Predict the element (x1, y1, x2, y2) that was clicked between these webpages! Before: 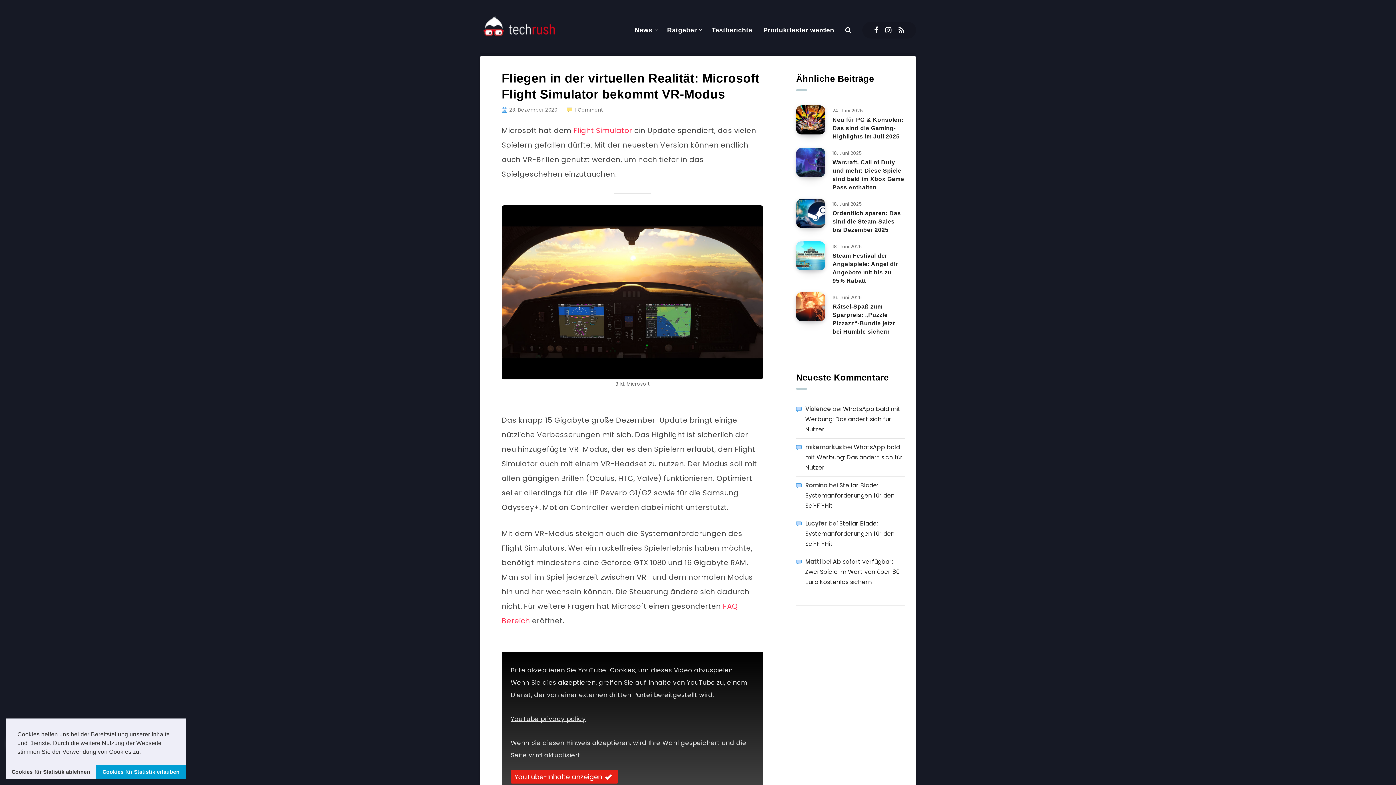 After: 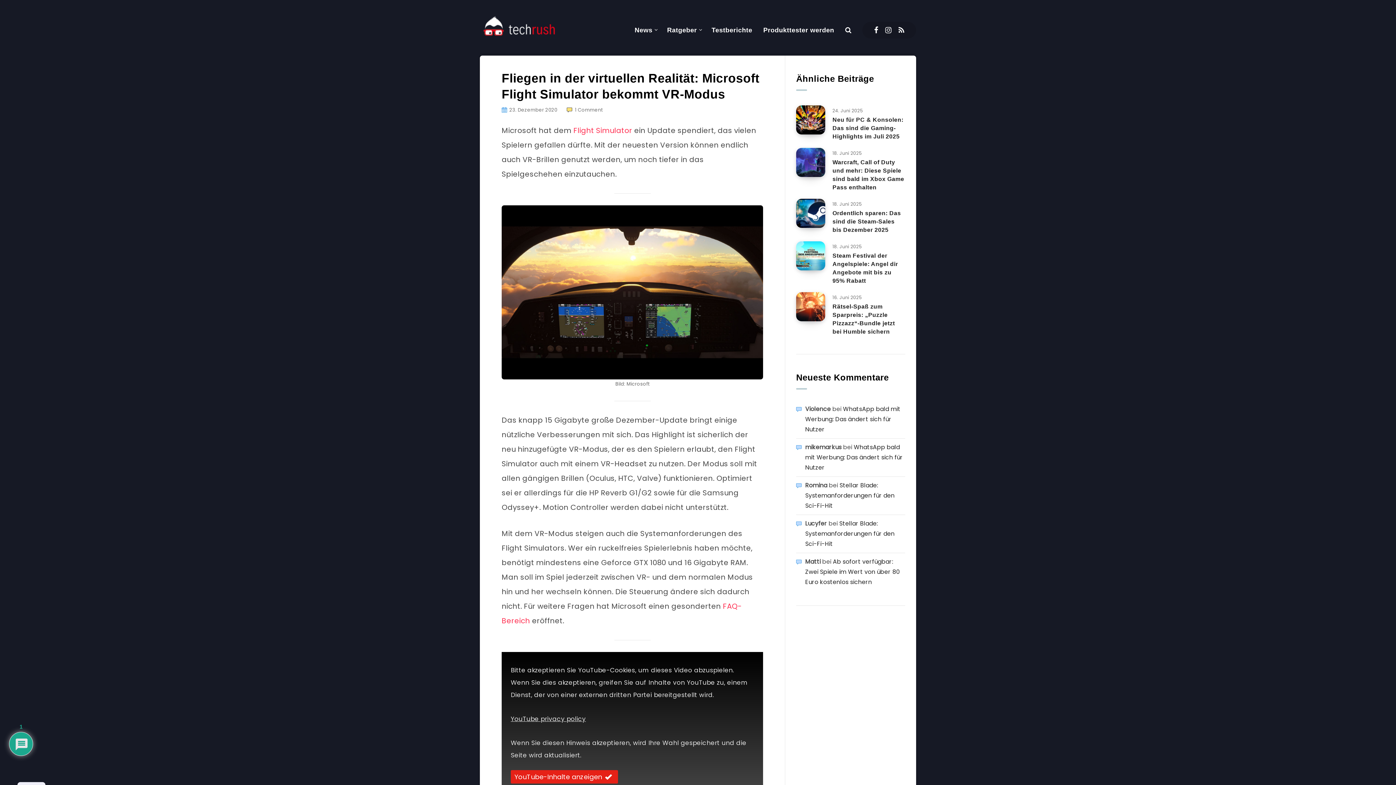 Action: label: allow cookies bbox: (96, 765, 186, 779)